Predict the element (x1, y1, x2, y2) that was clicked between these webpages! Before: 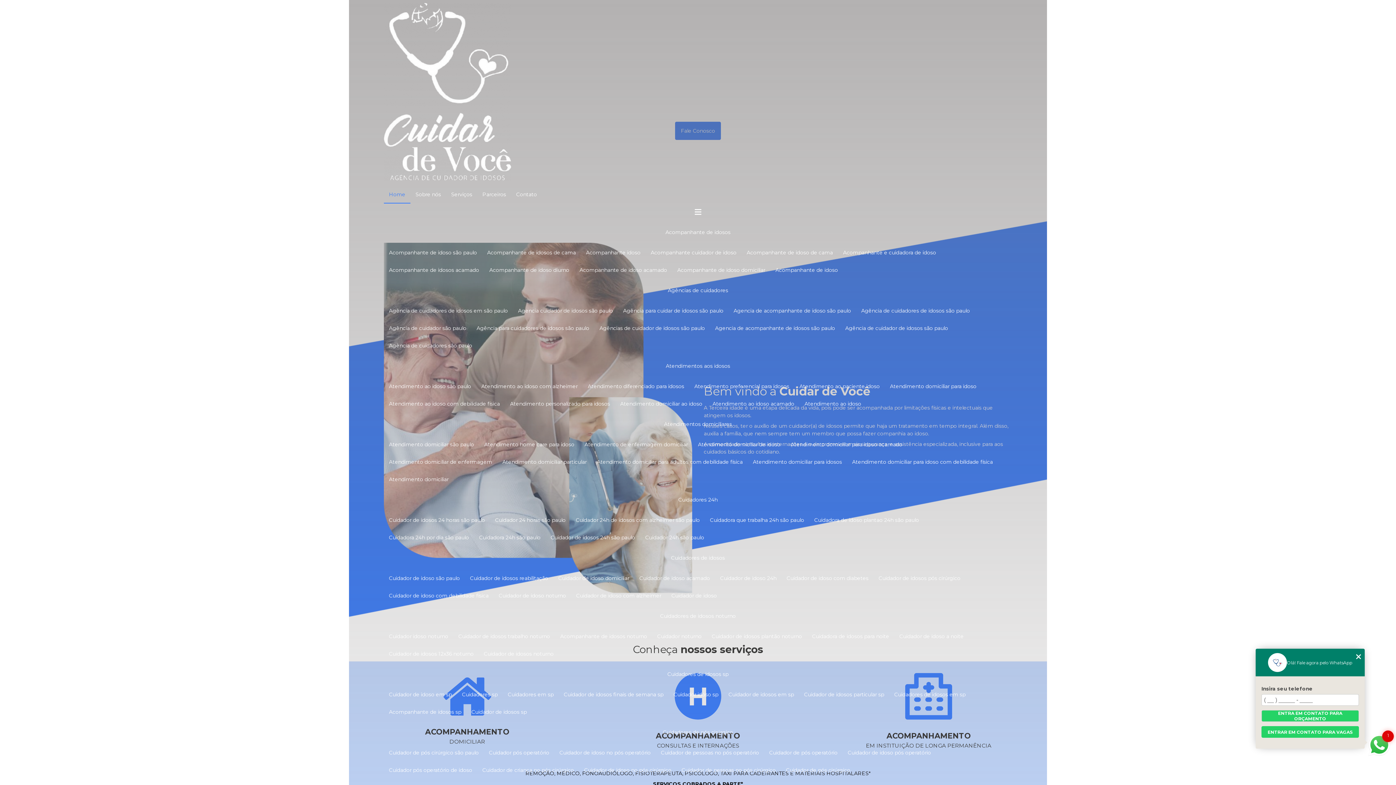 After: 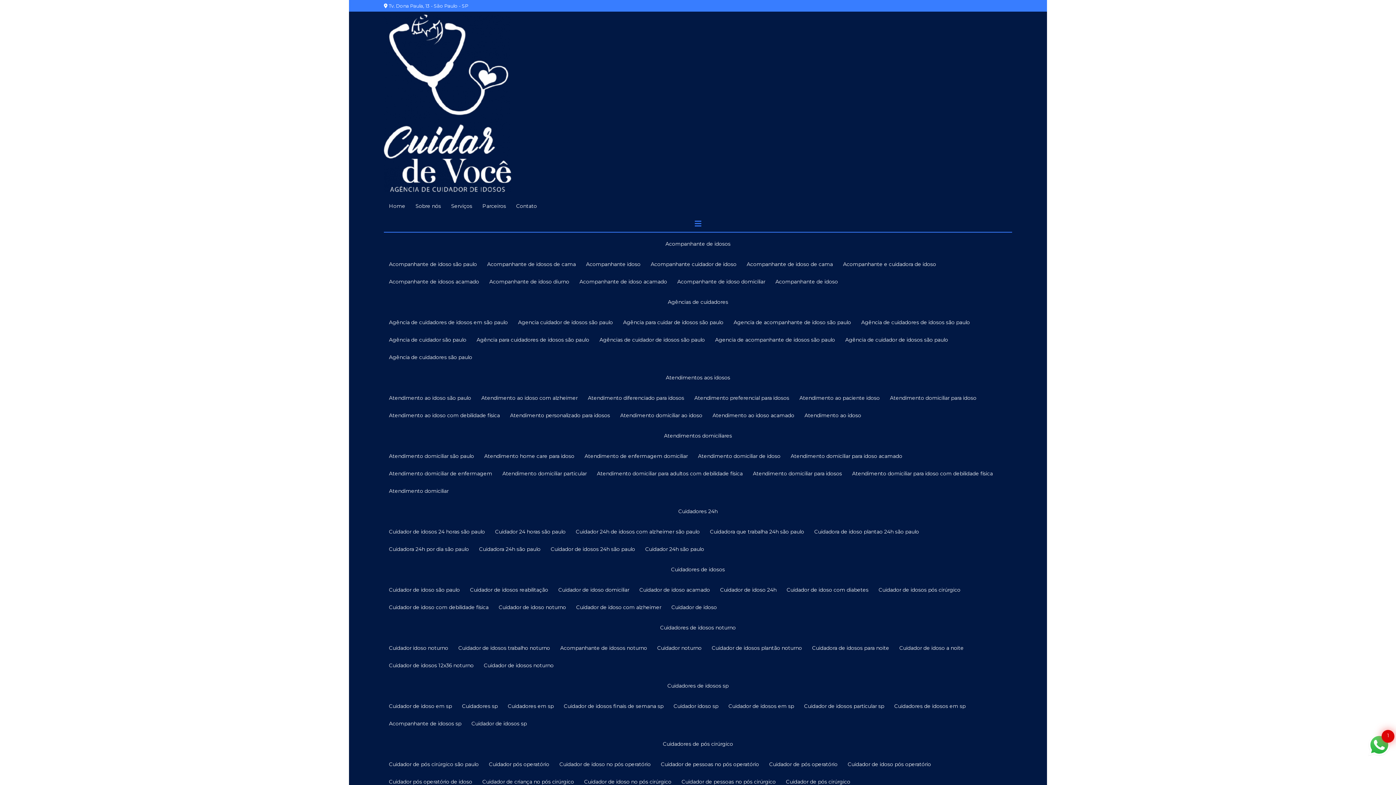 Action: bbox: (384, 203, 1012, 221)